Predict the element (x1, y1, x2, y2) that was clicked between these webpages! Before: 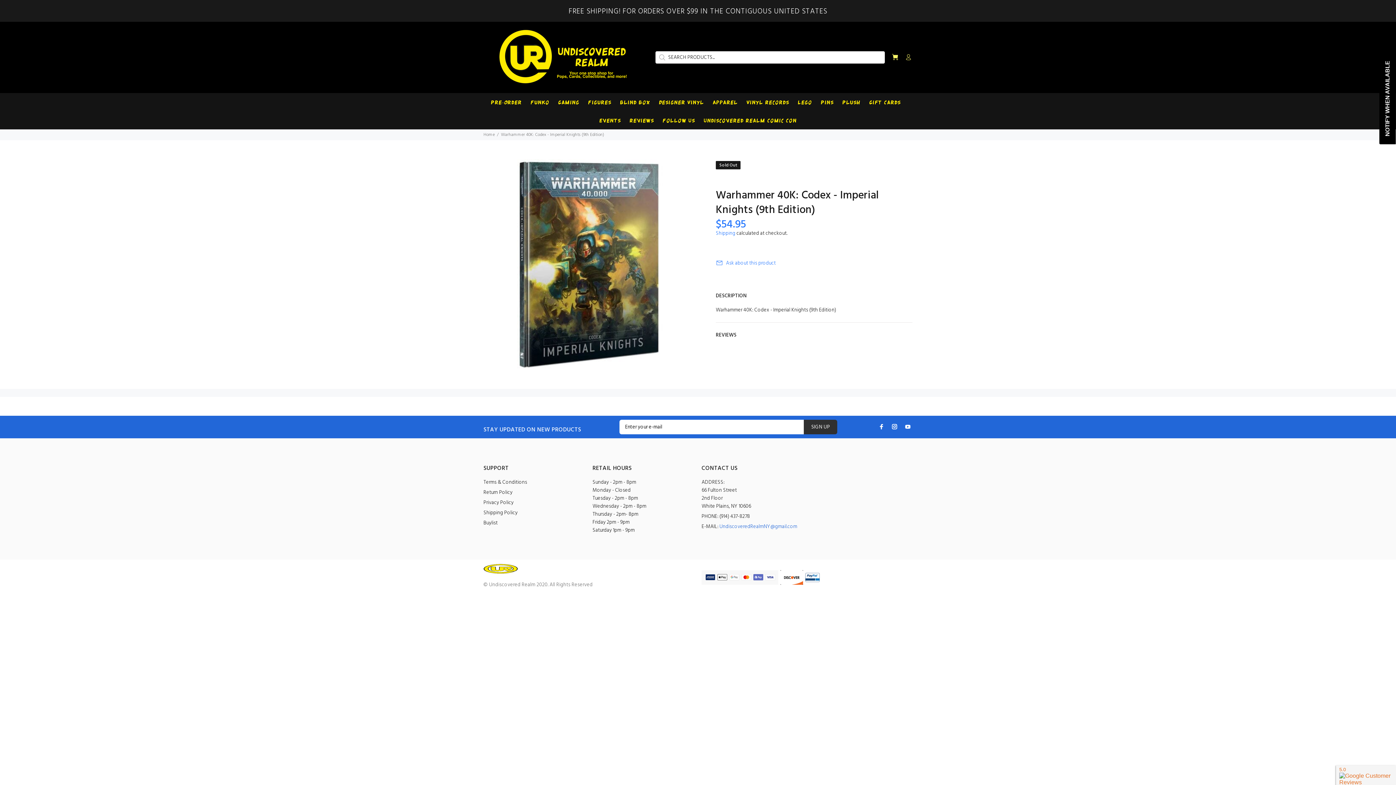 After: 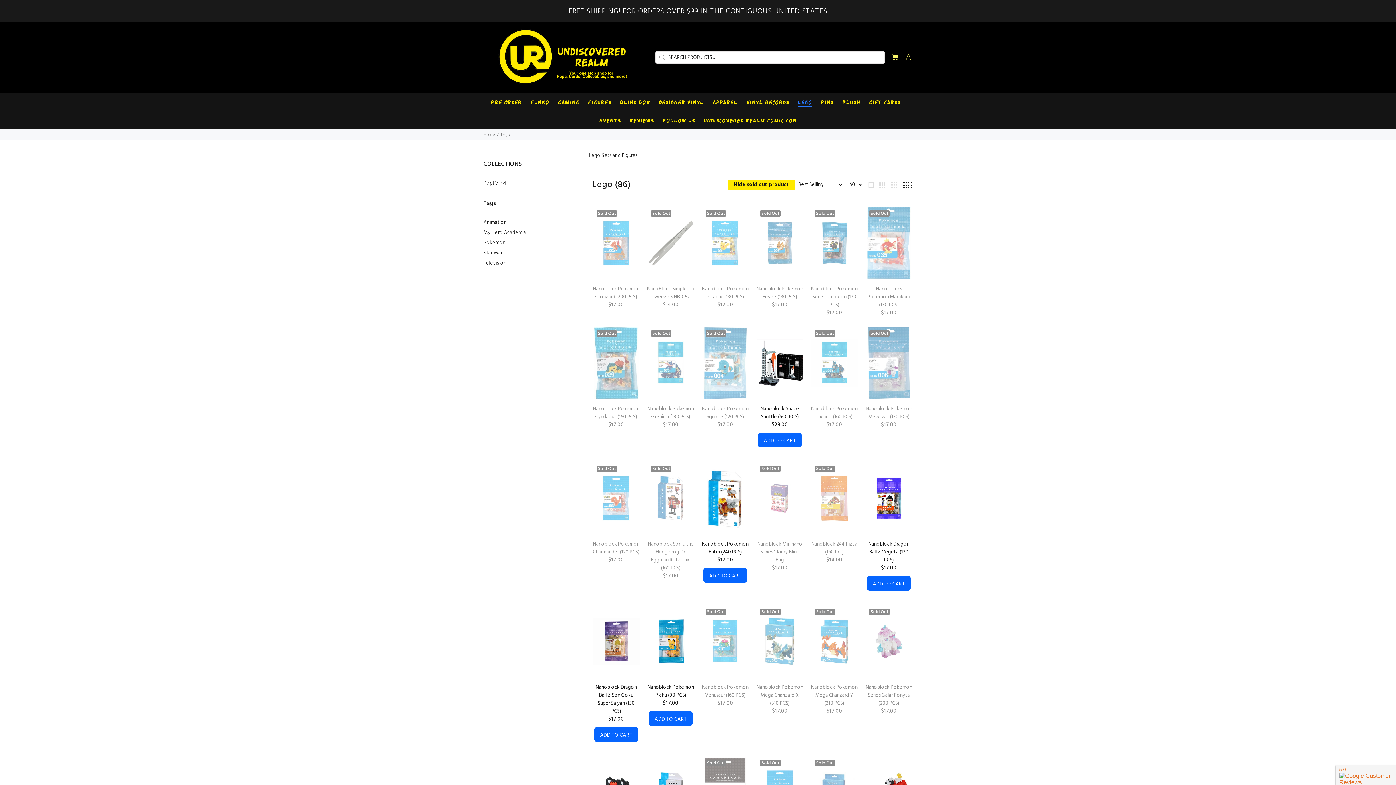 Action: label: Lego bbox: (793, 93, 816, 111)